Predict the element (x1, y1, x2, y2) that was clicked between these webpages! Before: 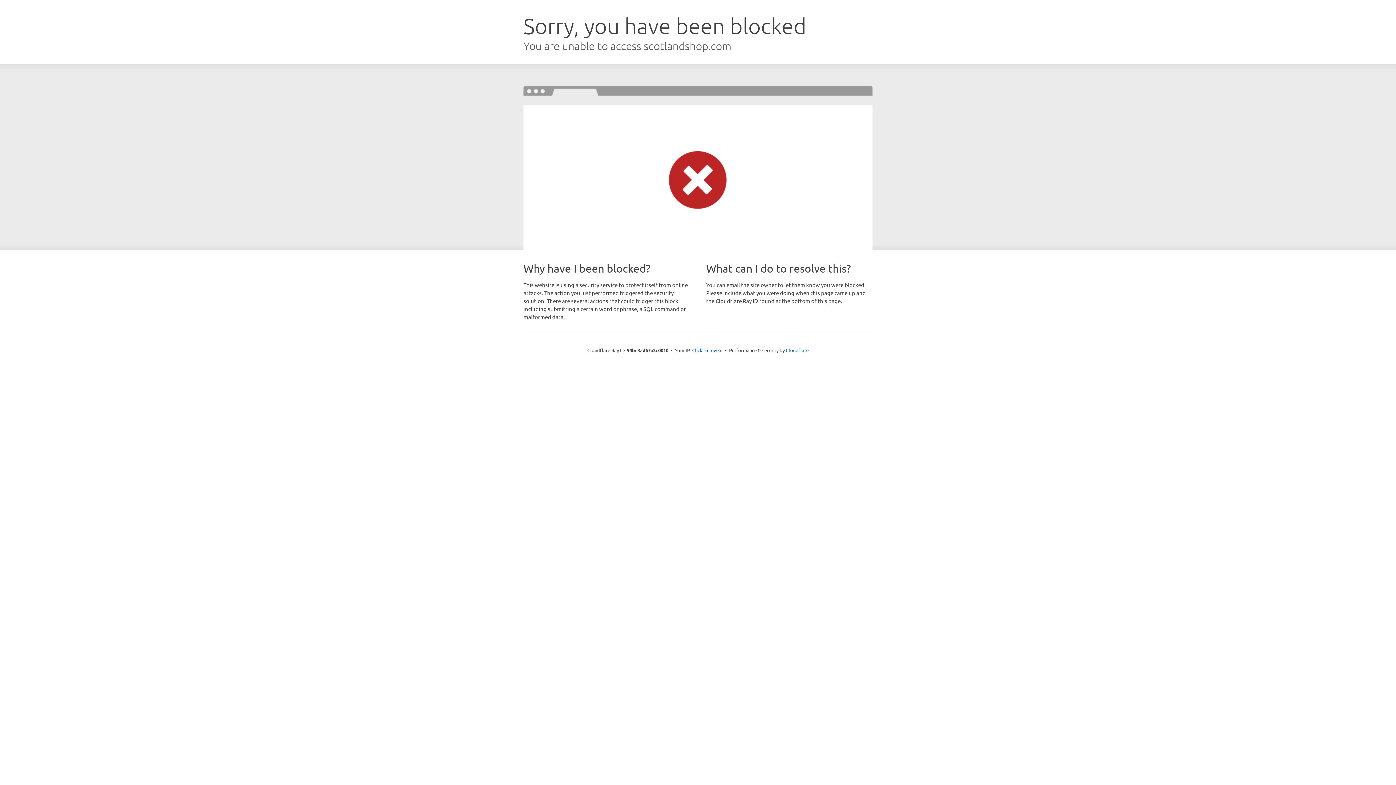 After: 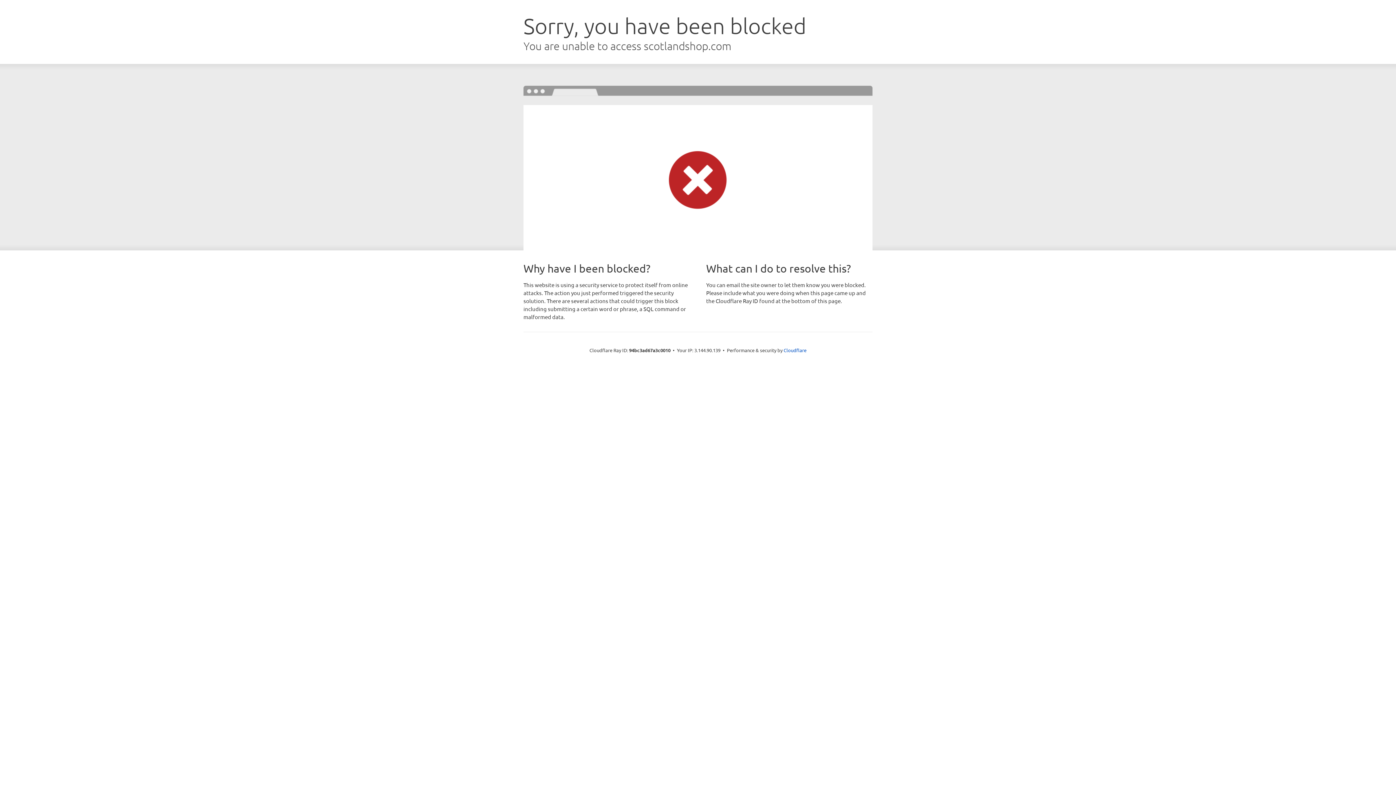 Action: bbox: (692, 346, 722, 353) label: Click to reveal